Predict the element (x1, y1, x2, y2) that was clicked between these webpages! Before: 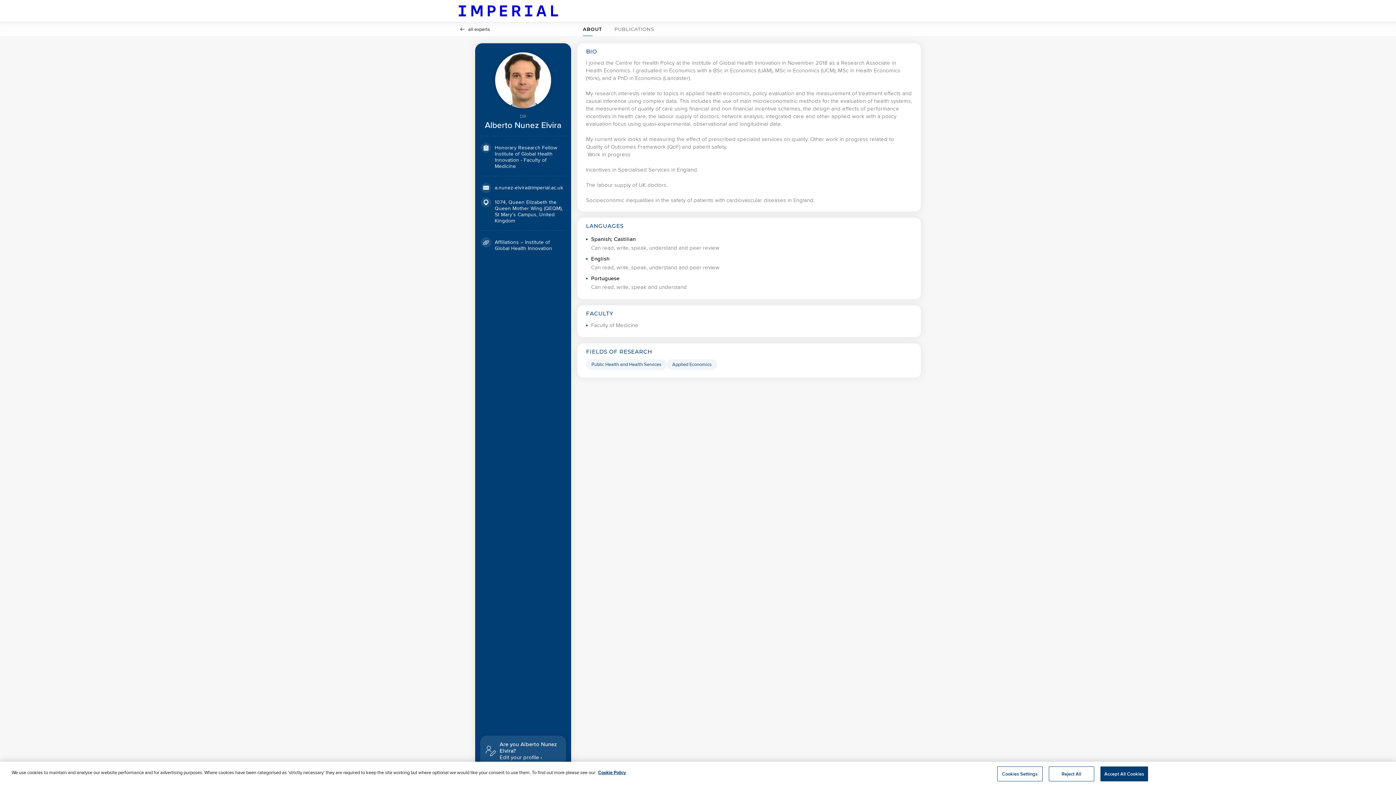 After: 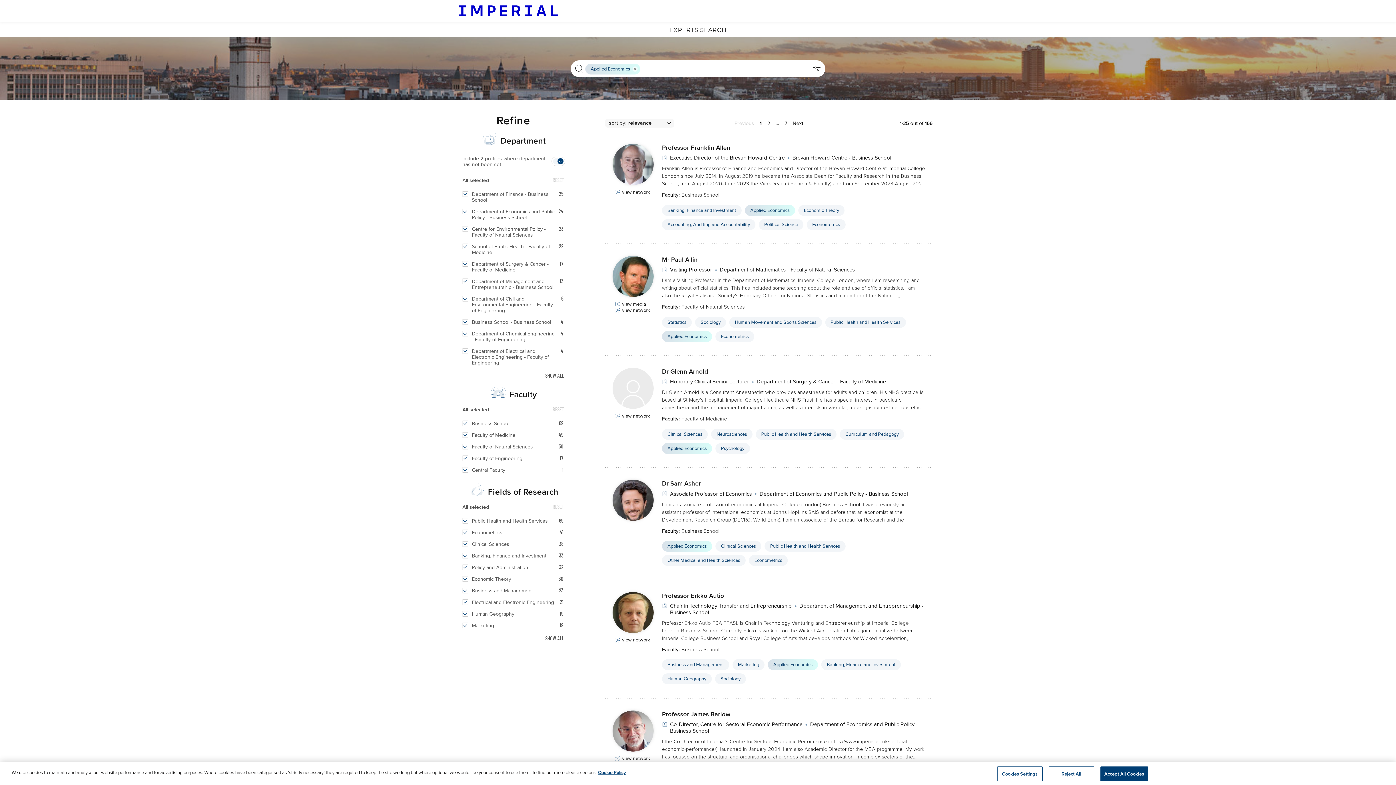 Action: bbox: (667, 359, 717, 370) label: Applied Economics Click to search for profiles with this tag.